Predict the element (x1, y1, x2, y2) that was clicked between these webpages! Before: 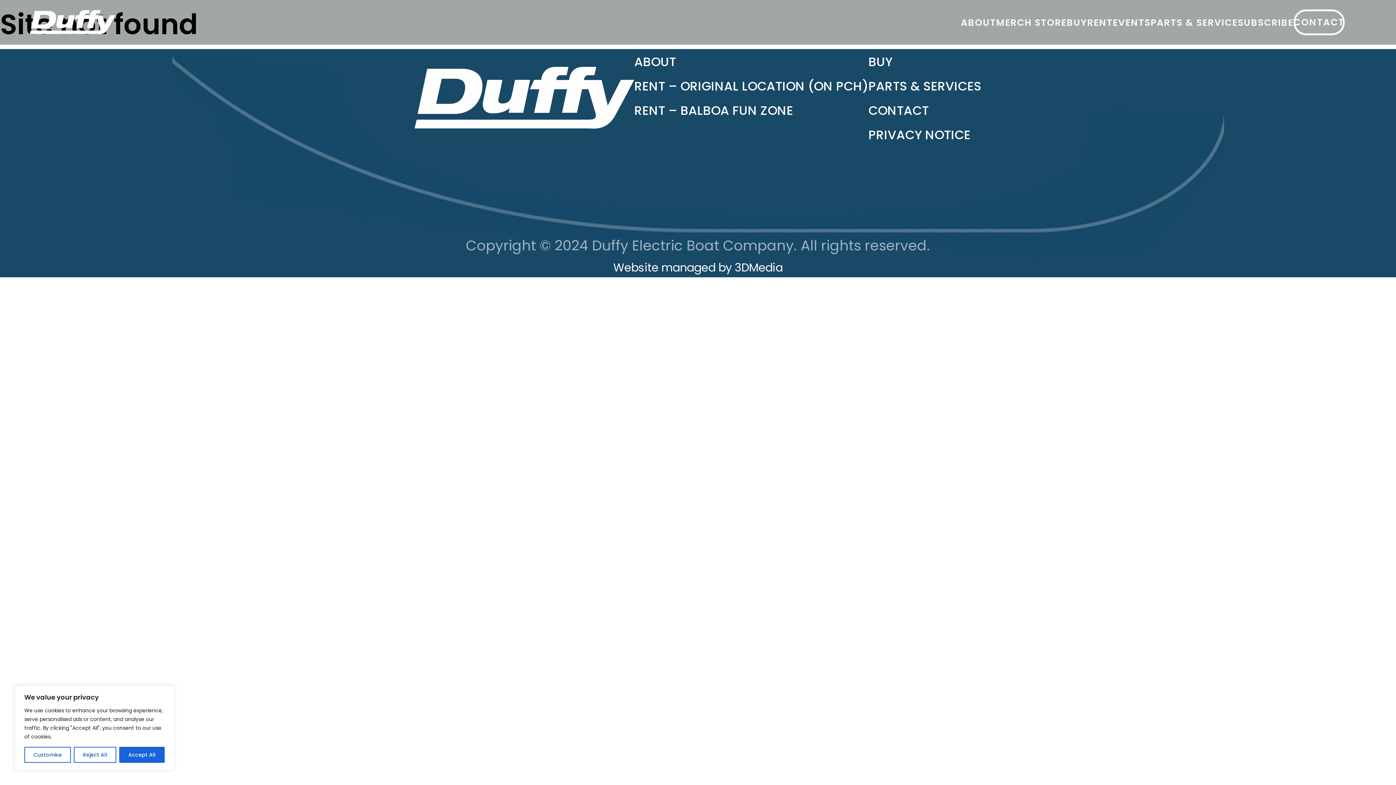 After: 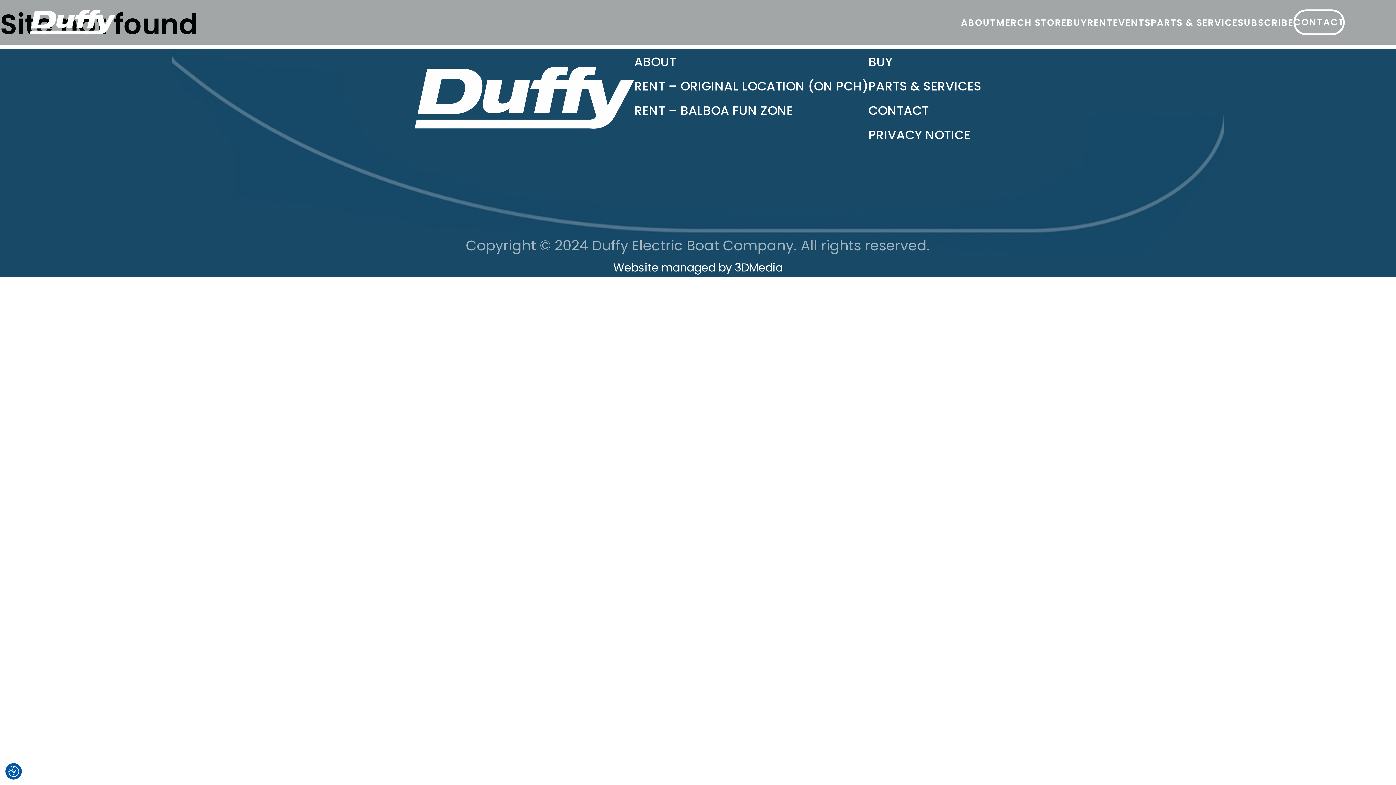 Action: bbox: (119, 747, 164, 763) label: Accept All